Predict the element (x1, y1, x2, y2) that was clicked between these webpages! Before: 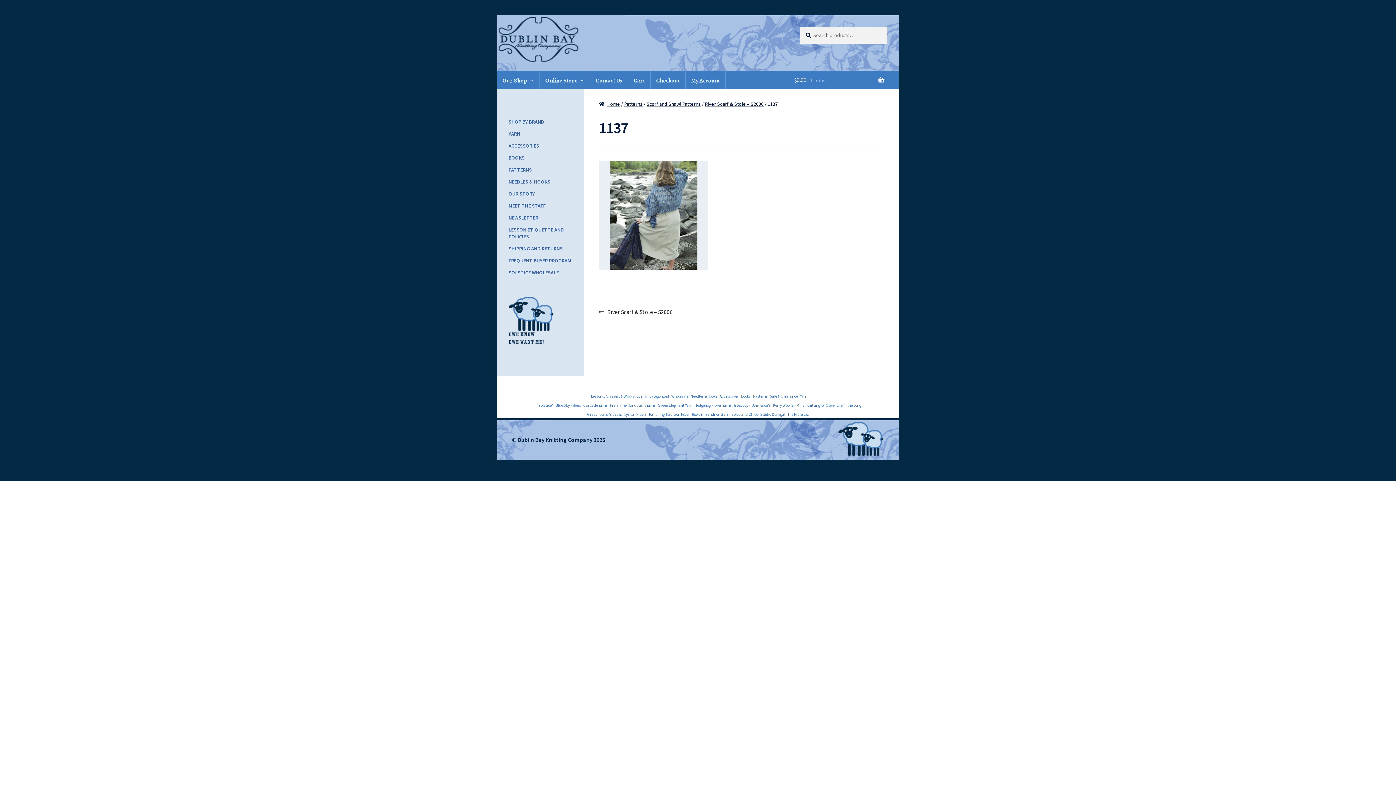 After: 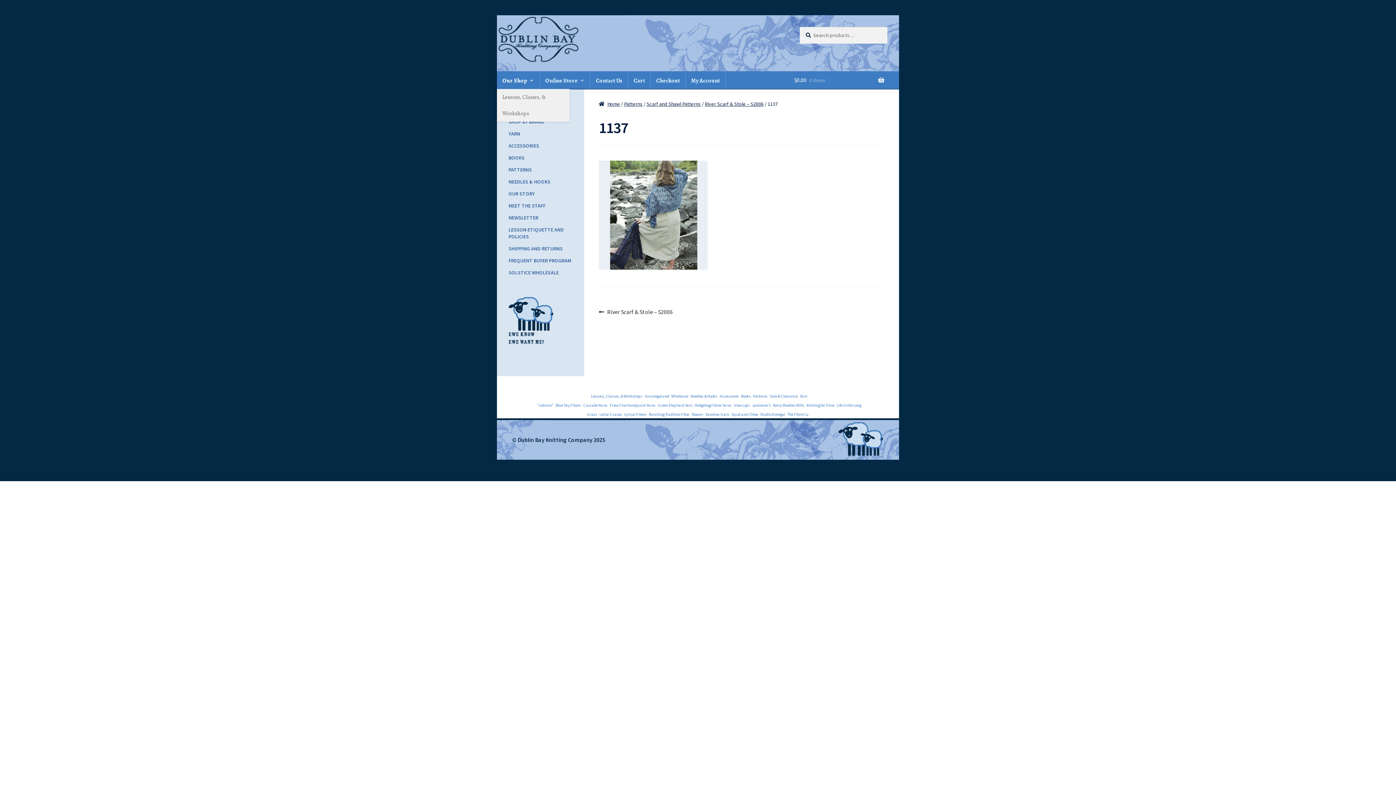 Action: label: Our Shop bbox: (497, 71, 539, 89)